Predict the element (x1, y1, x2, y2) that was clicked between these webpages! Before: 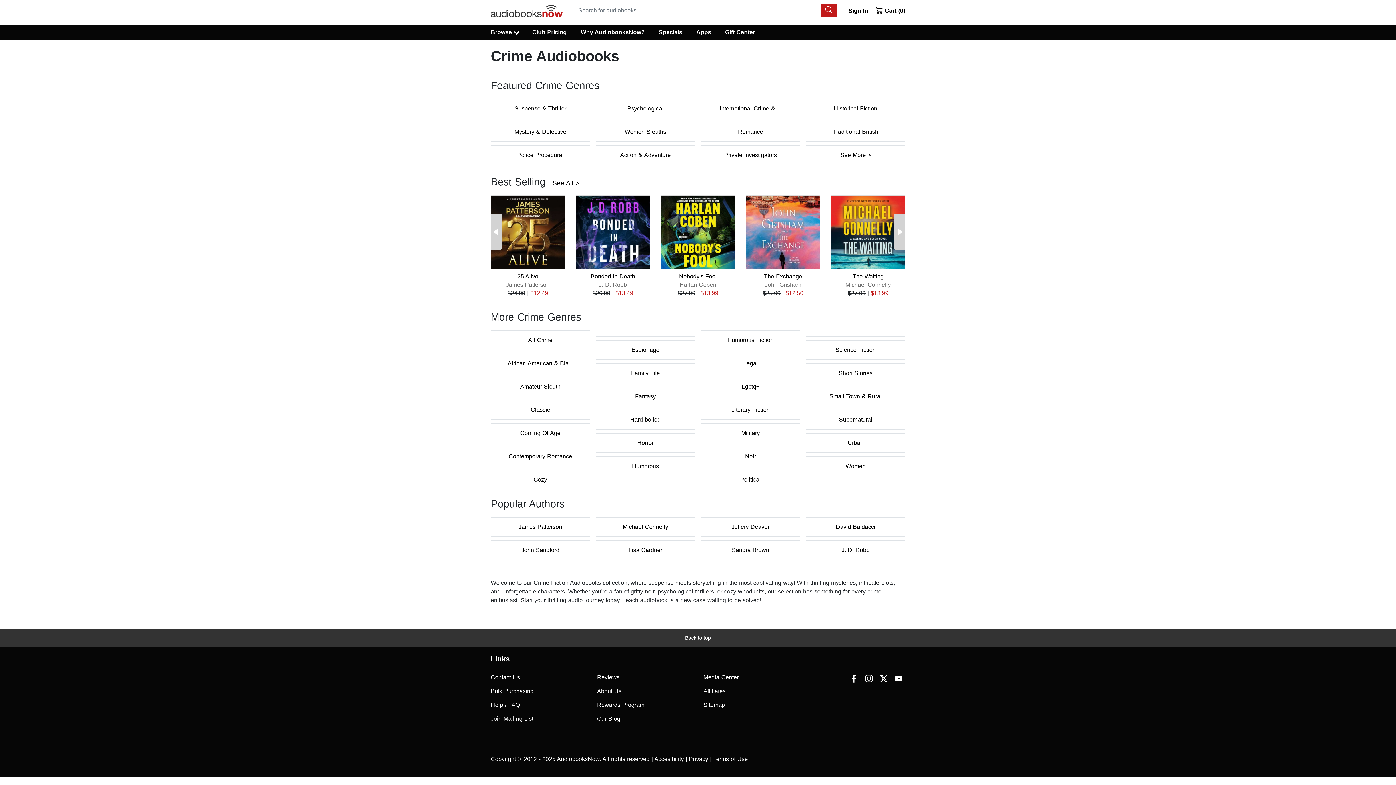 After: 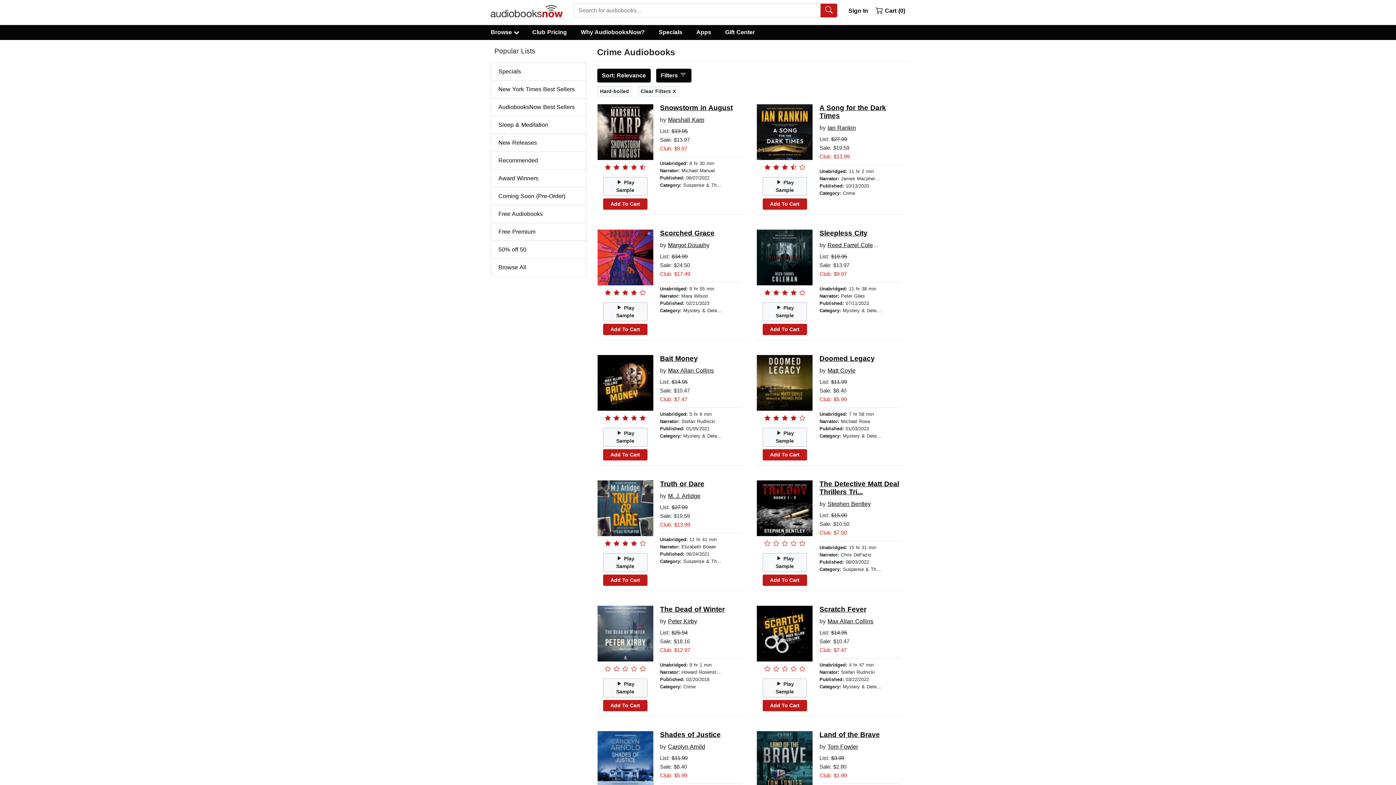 Action: bbox: (599, 410, 692, 429) label: Hard-boiled